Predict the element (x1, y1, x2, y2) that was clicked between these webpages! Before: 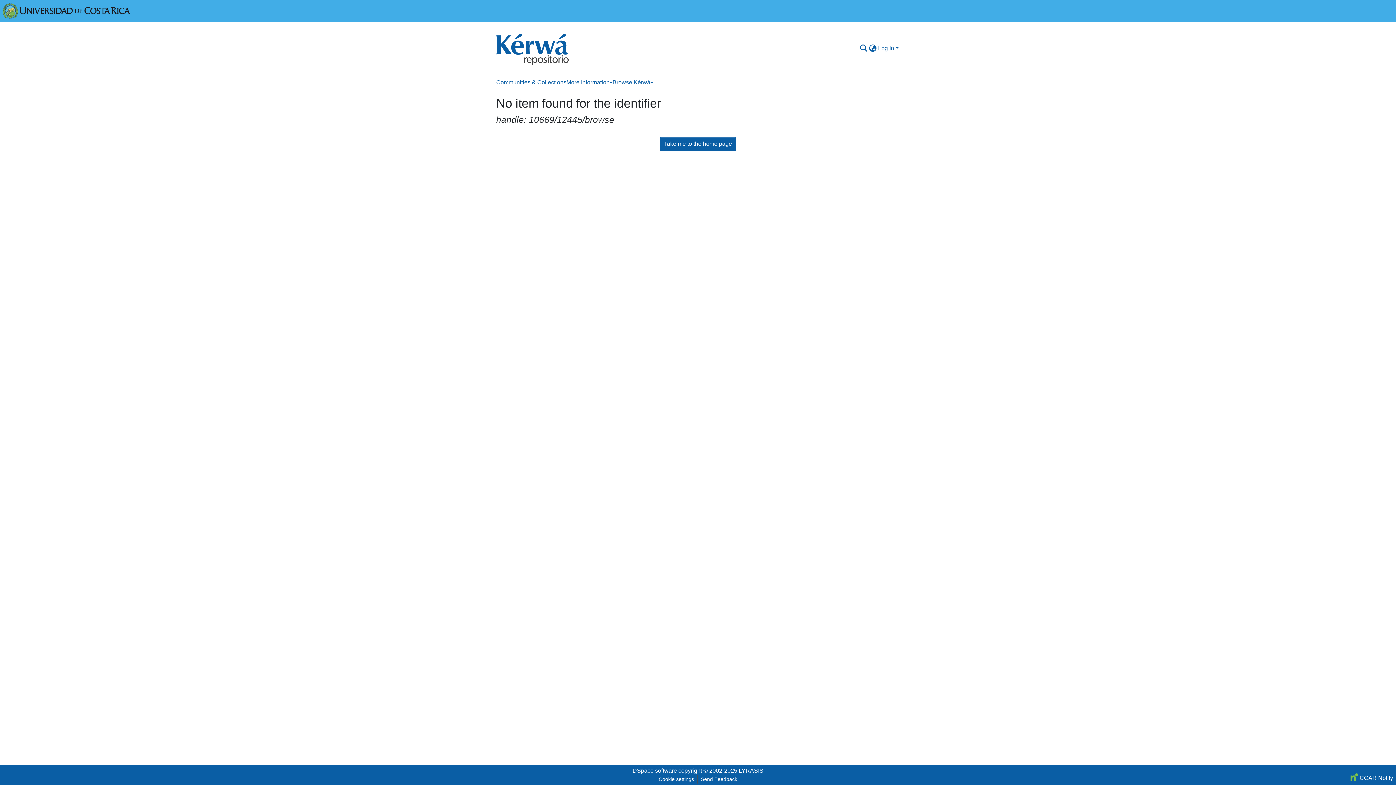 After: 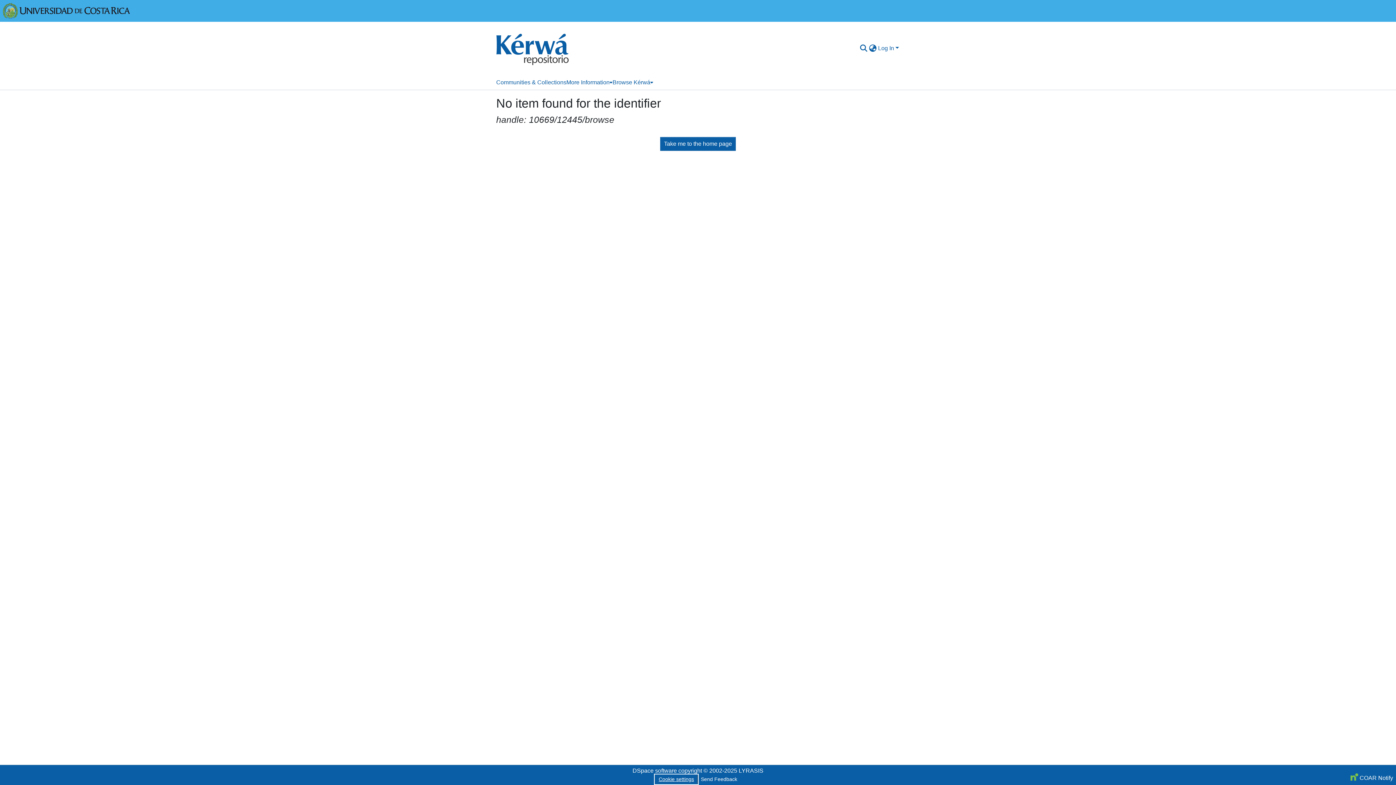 Action: label: Cookie settings bbox: (655, 775, 697, 784)